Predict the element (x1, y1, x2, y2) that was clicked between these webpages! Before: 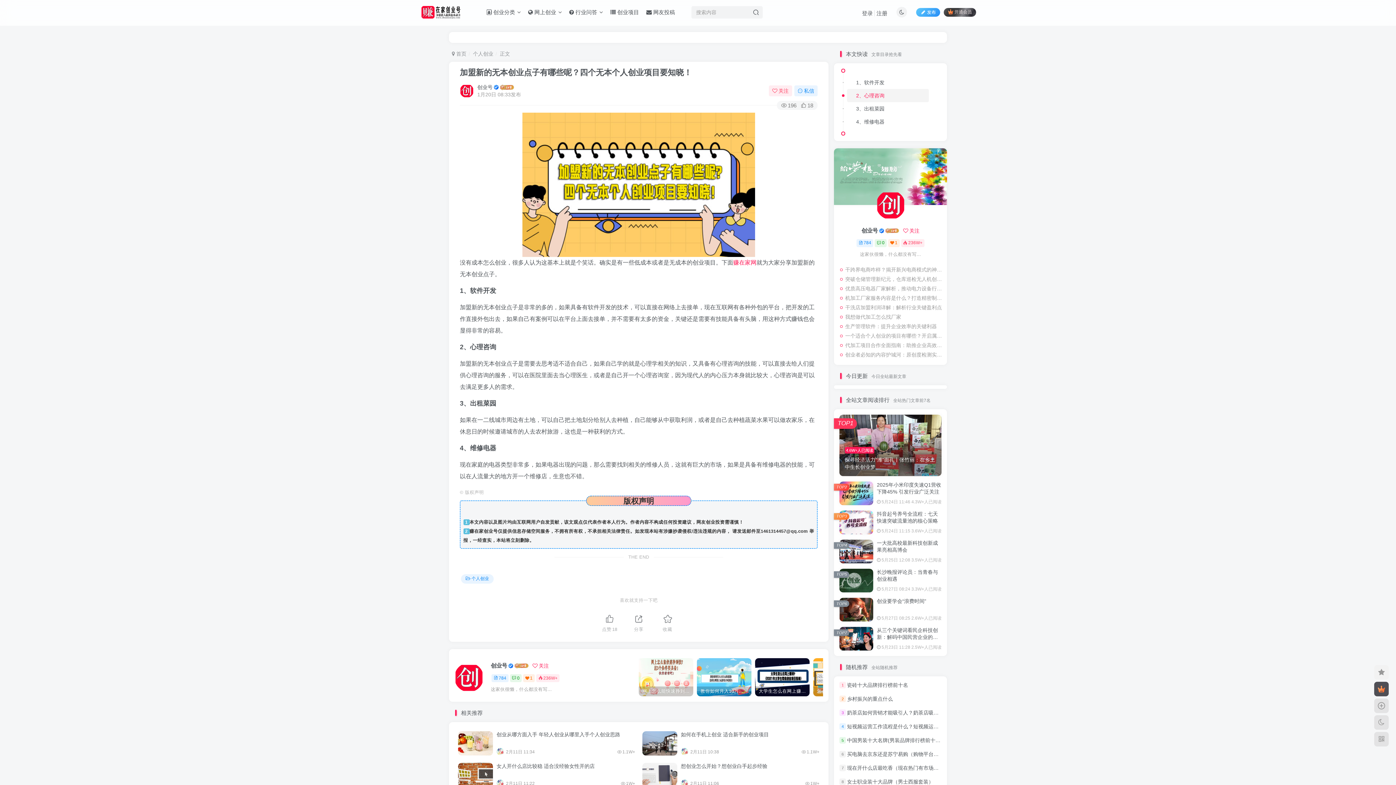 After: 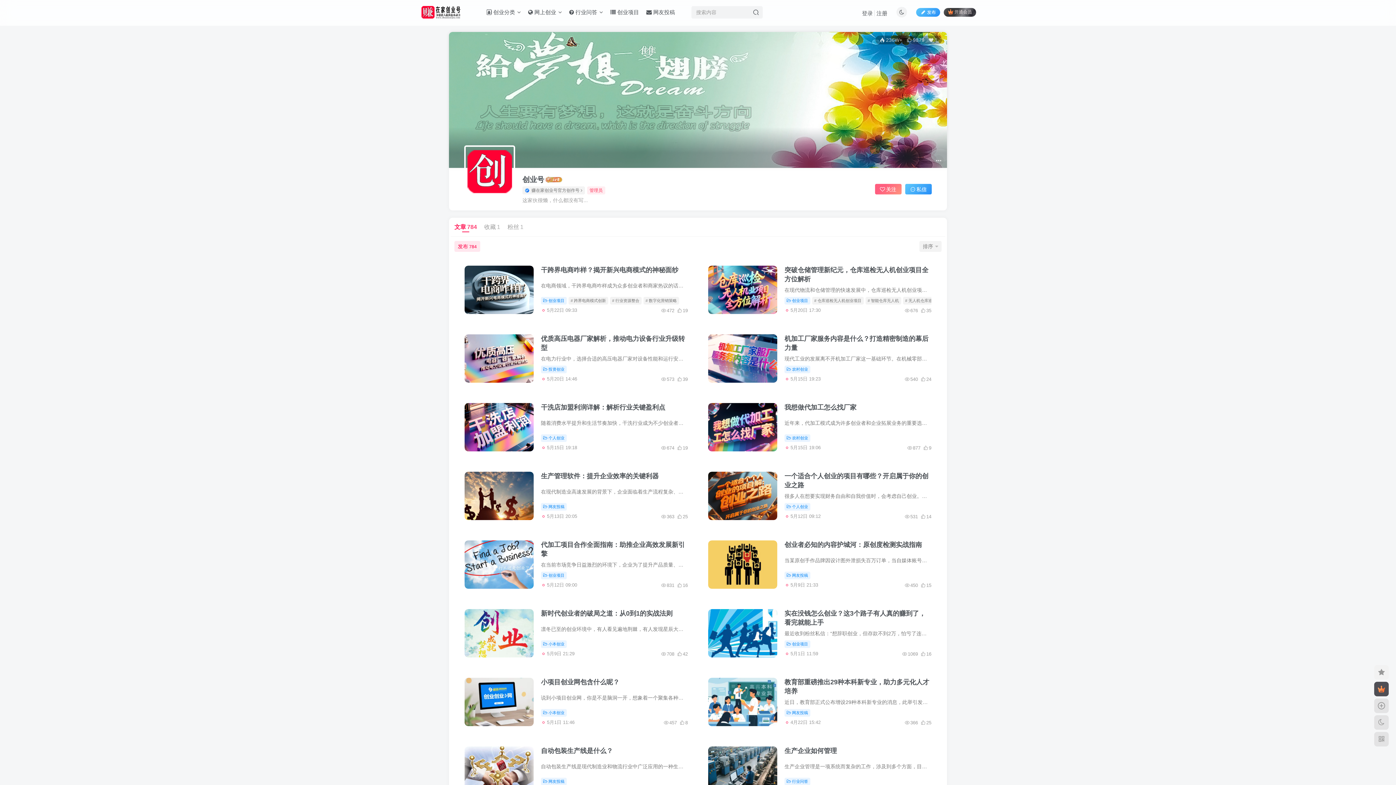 Action: bbox: (875, 239, 886, 247) label: 0